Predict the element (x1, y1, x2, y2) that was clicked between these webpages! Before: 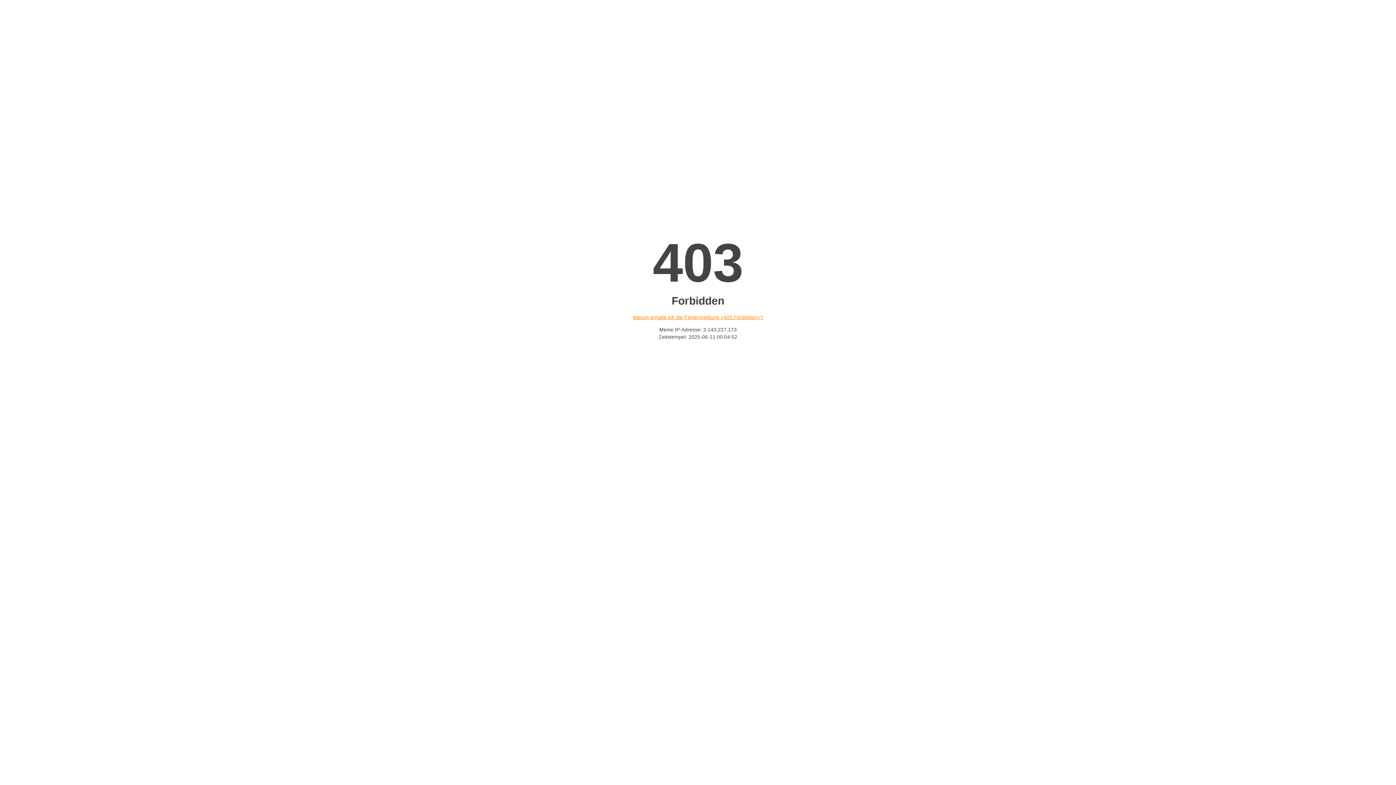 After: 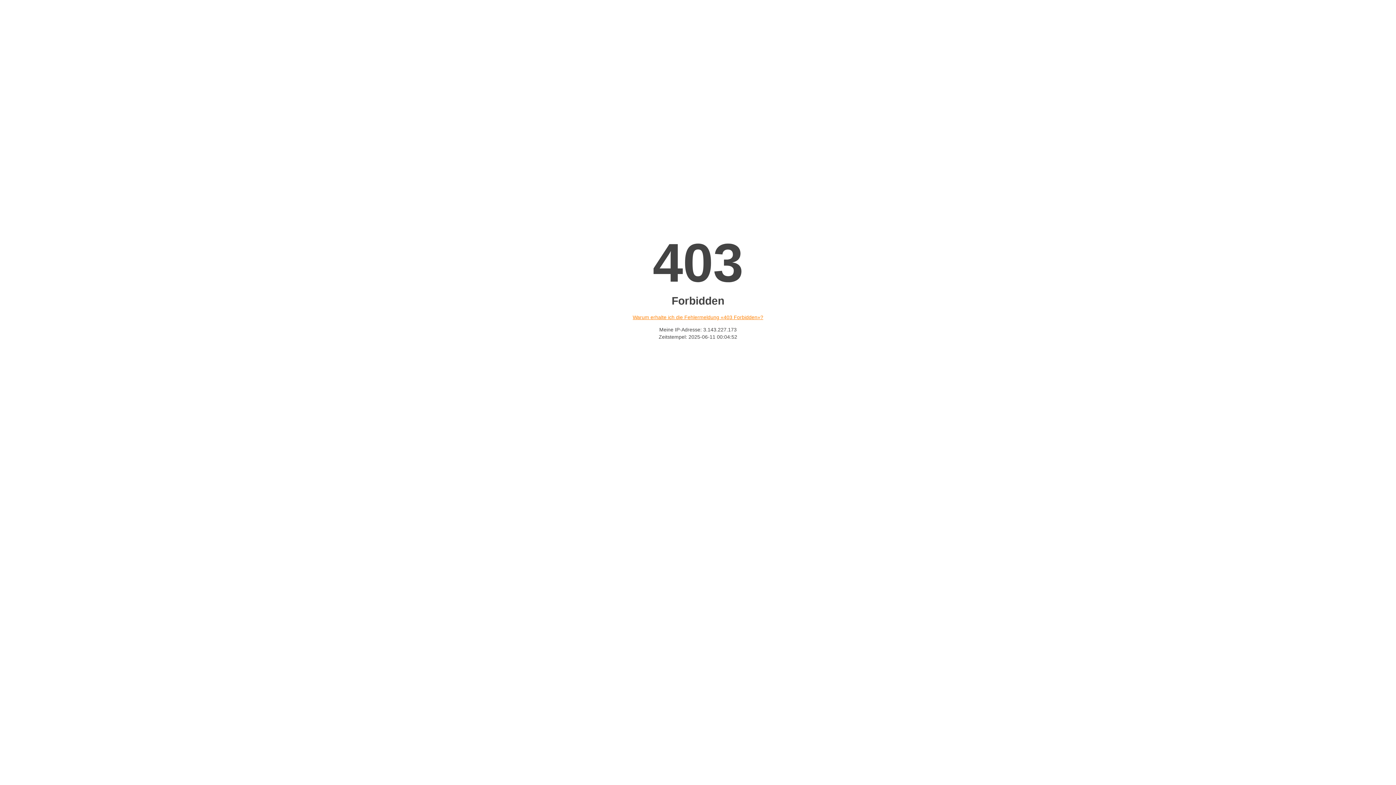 Action: bbox: (632, 314, 763, 320) label: Warum erhalte ich die Fehlermeldung «403 Forbidden»?